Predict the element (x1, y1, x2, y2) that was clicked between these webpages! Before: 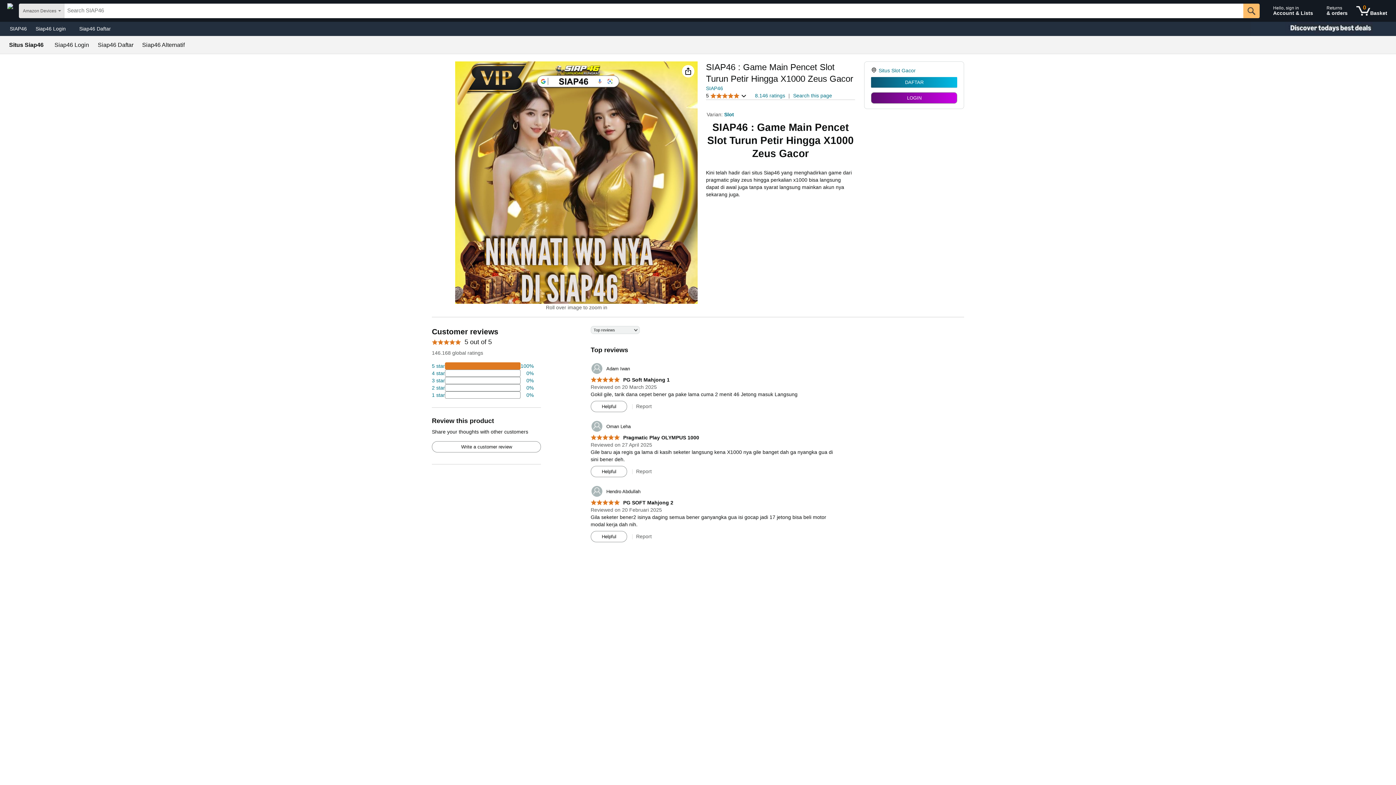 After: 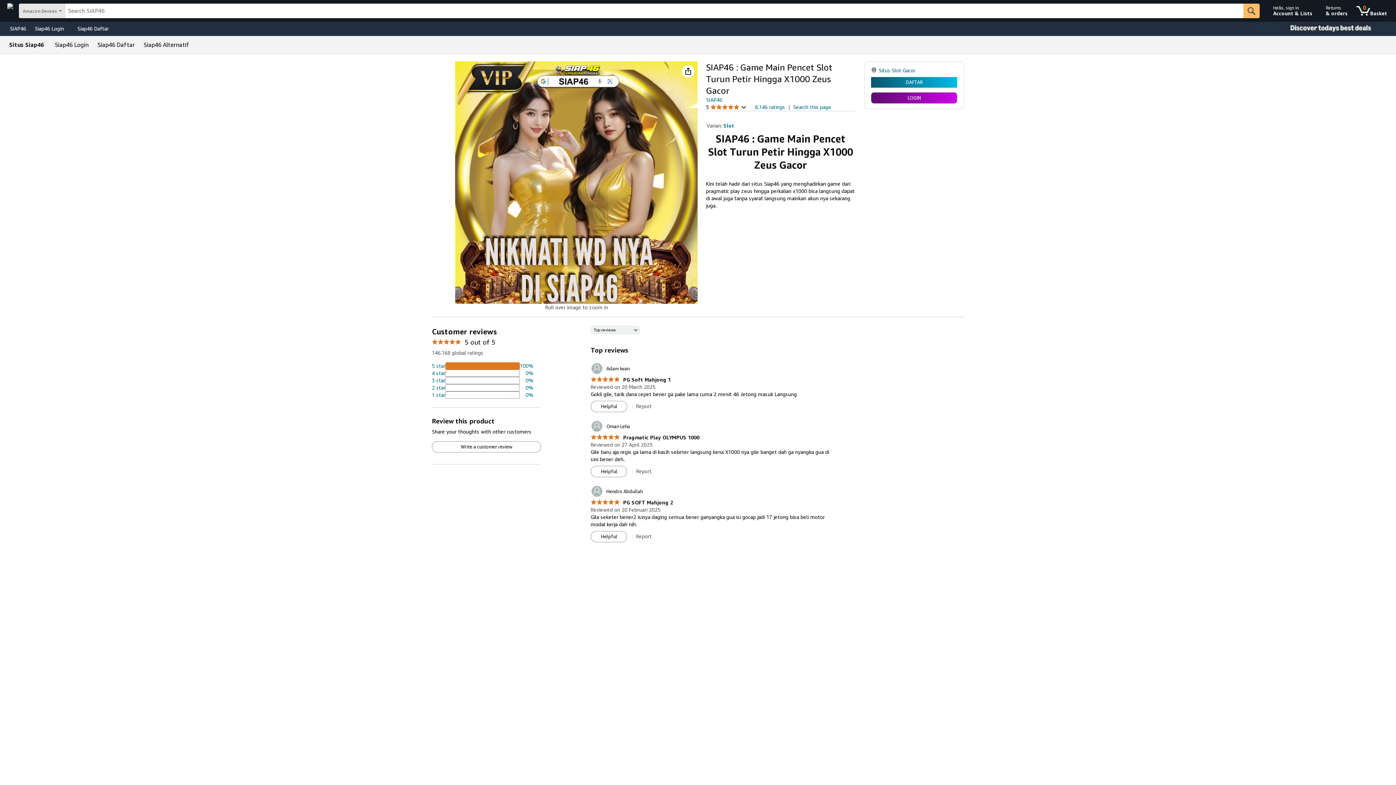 Action: label: Siap46 Alternatif bbox: (142, 42, 184, 48)